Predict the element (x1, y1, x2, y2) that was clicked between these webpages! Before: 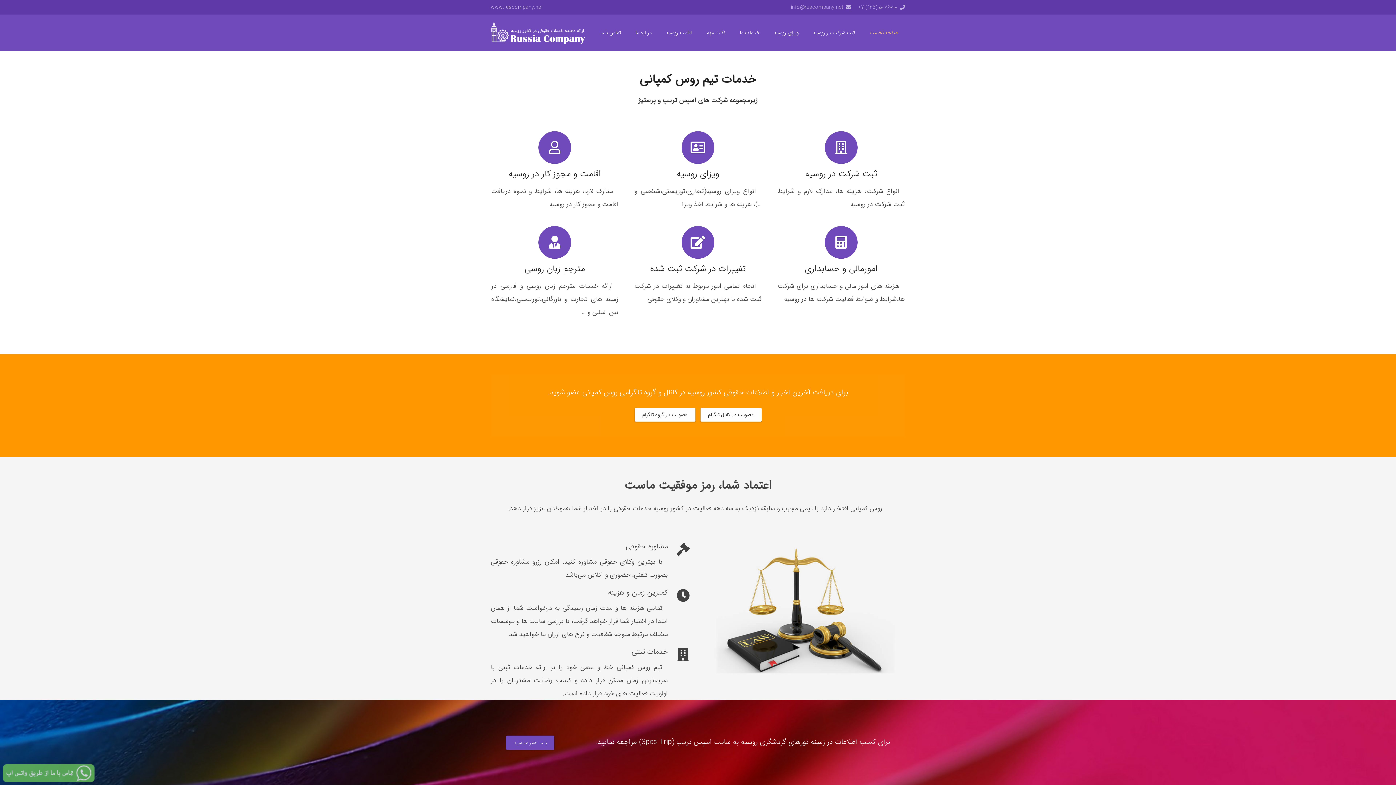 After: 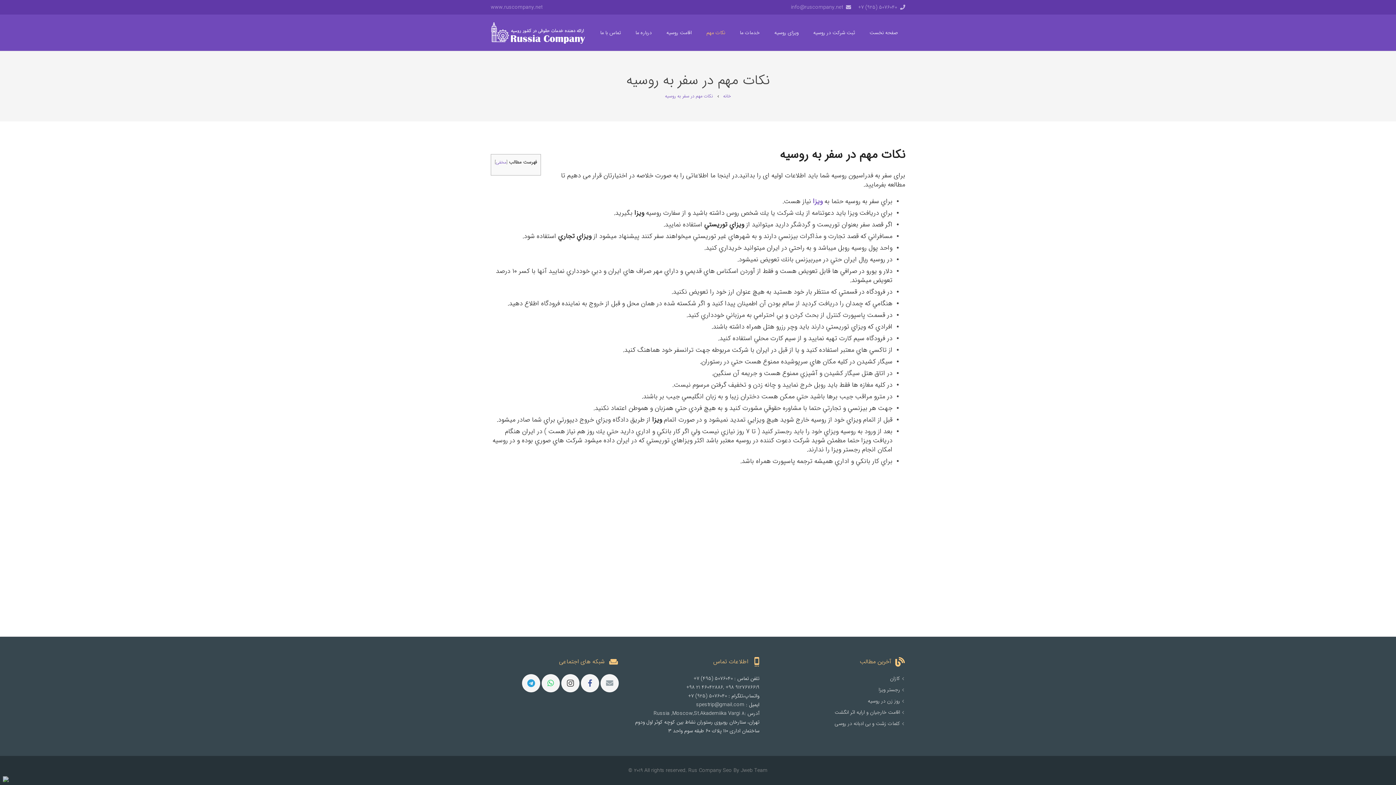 Action: bbox: (699, 14, 732, 50) label: نکات مهم